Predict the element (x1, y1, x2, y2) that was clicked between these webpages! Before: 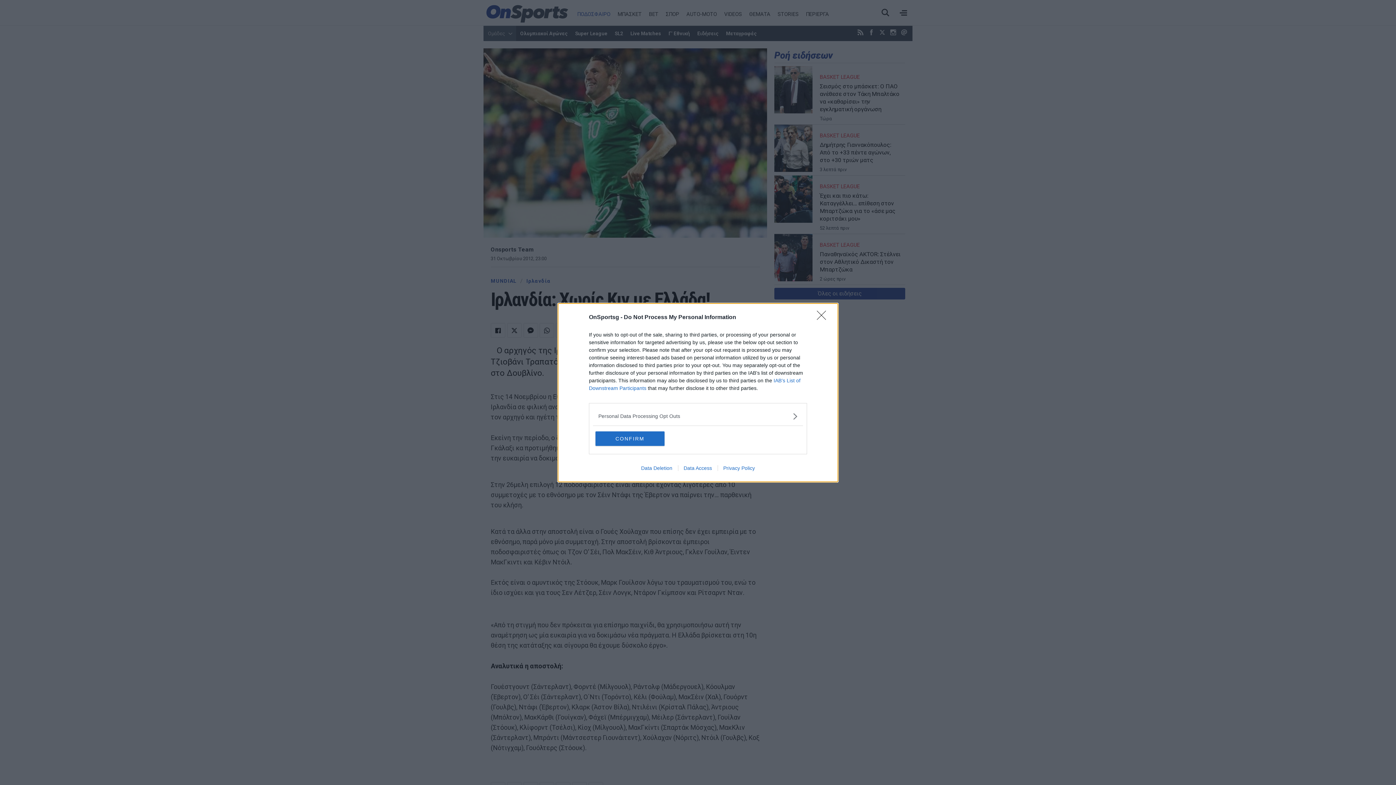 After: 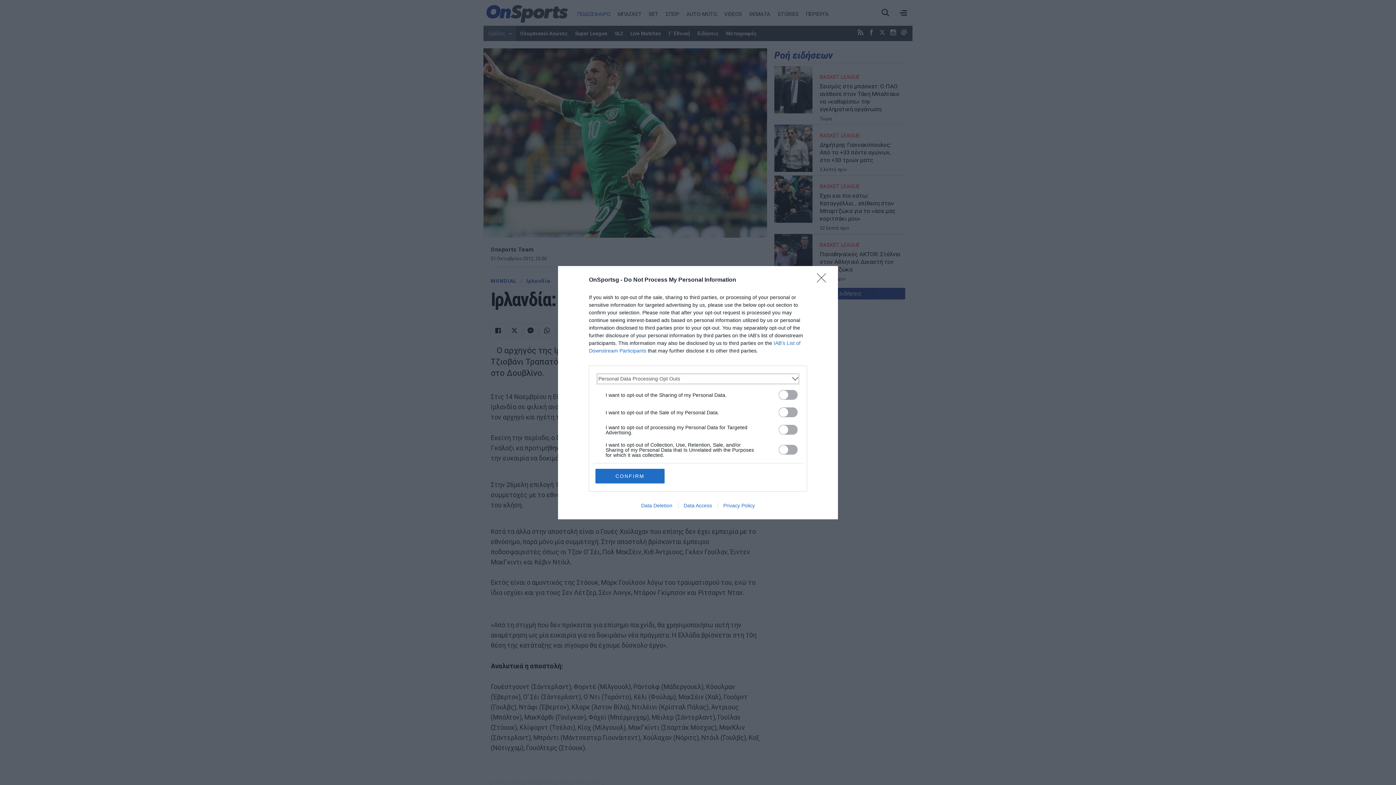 Action: bbox: (598, 412, 797, 420) label: Opt-Outs